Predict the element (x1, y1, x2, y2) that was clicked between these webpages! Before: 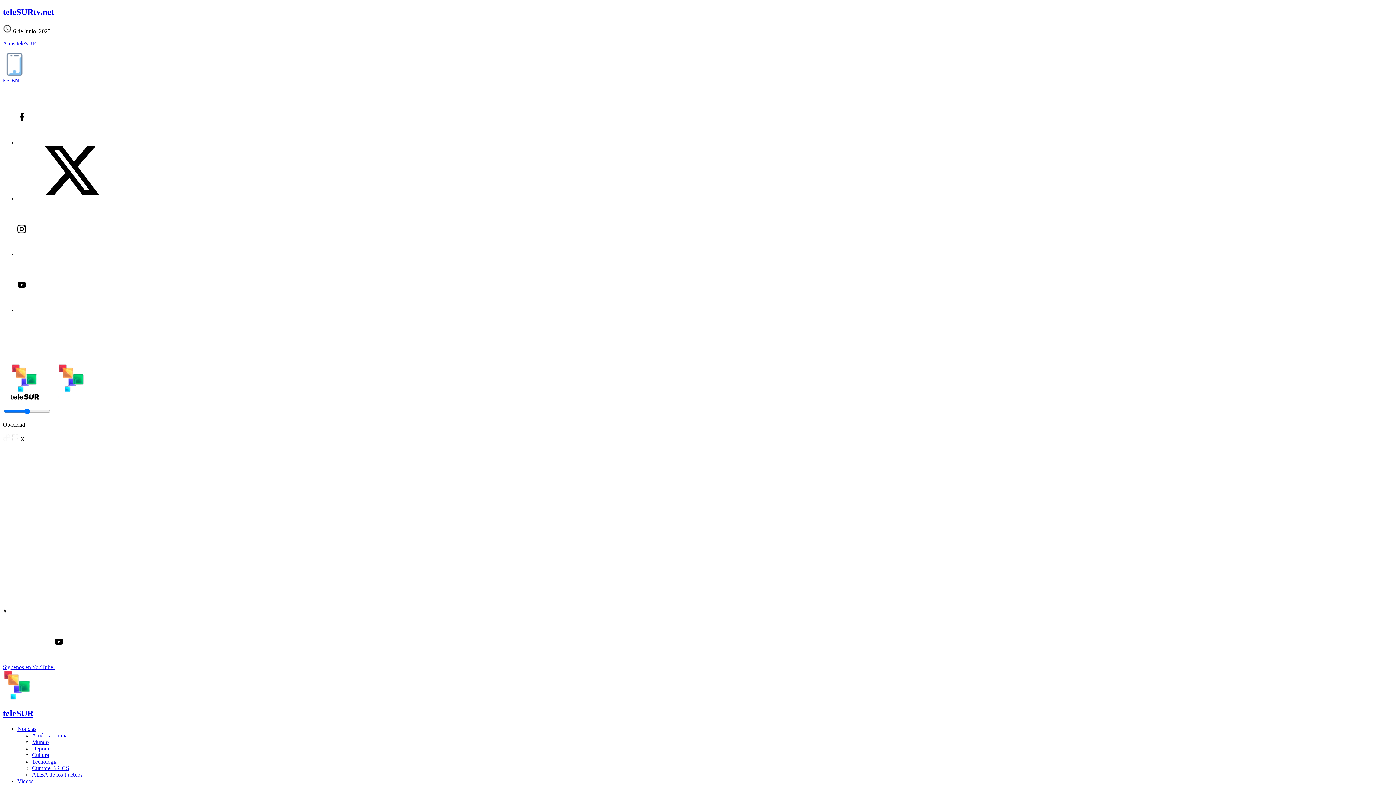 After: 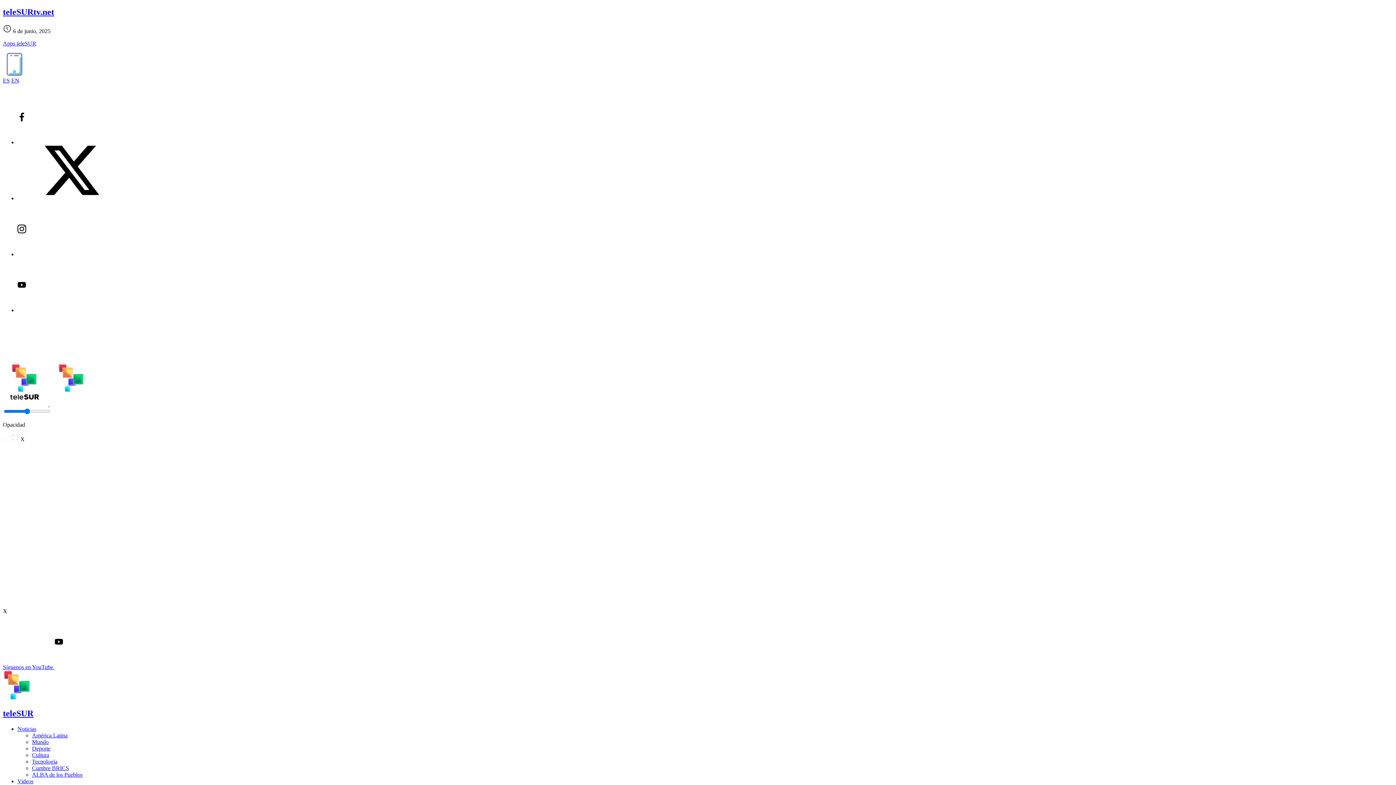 Action: bbox: (17, 139, 126, 145)